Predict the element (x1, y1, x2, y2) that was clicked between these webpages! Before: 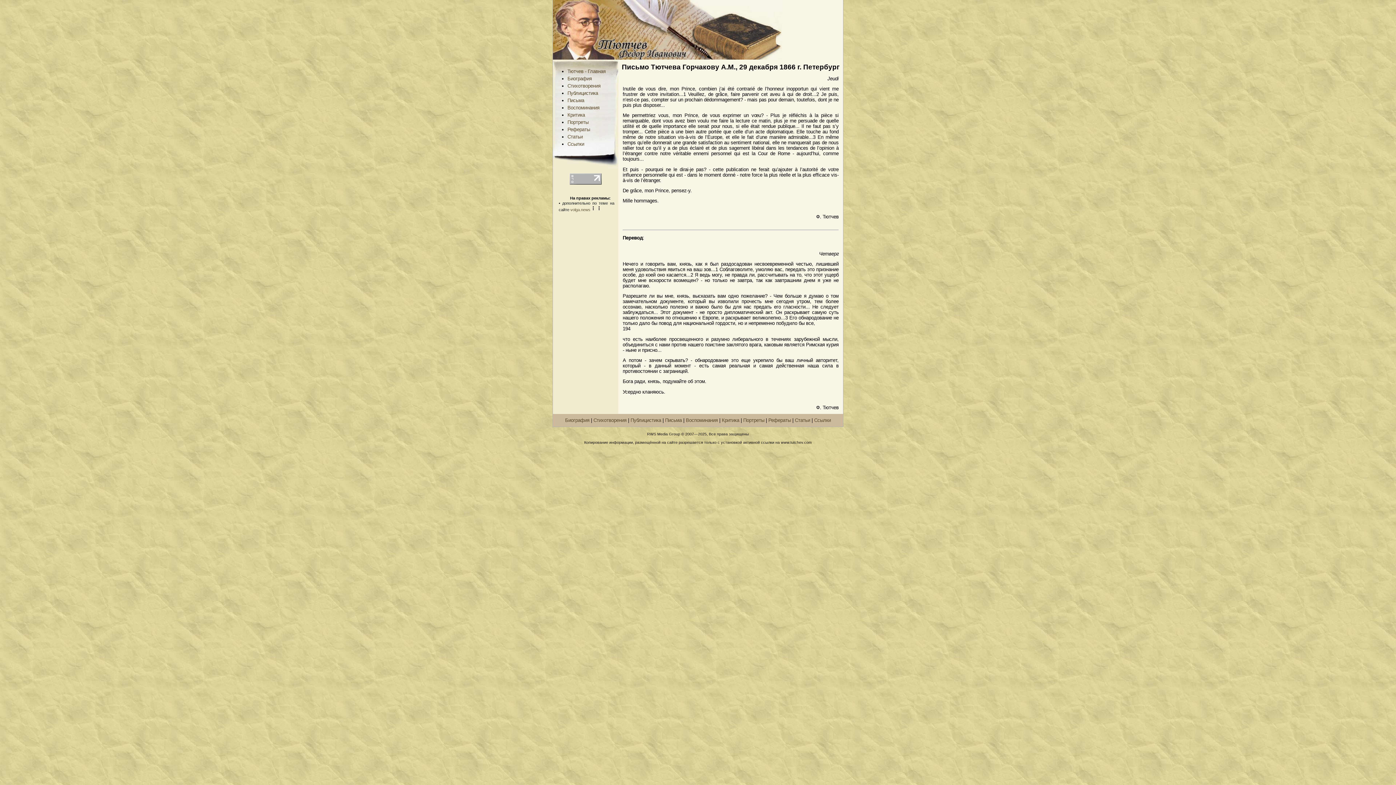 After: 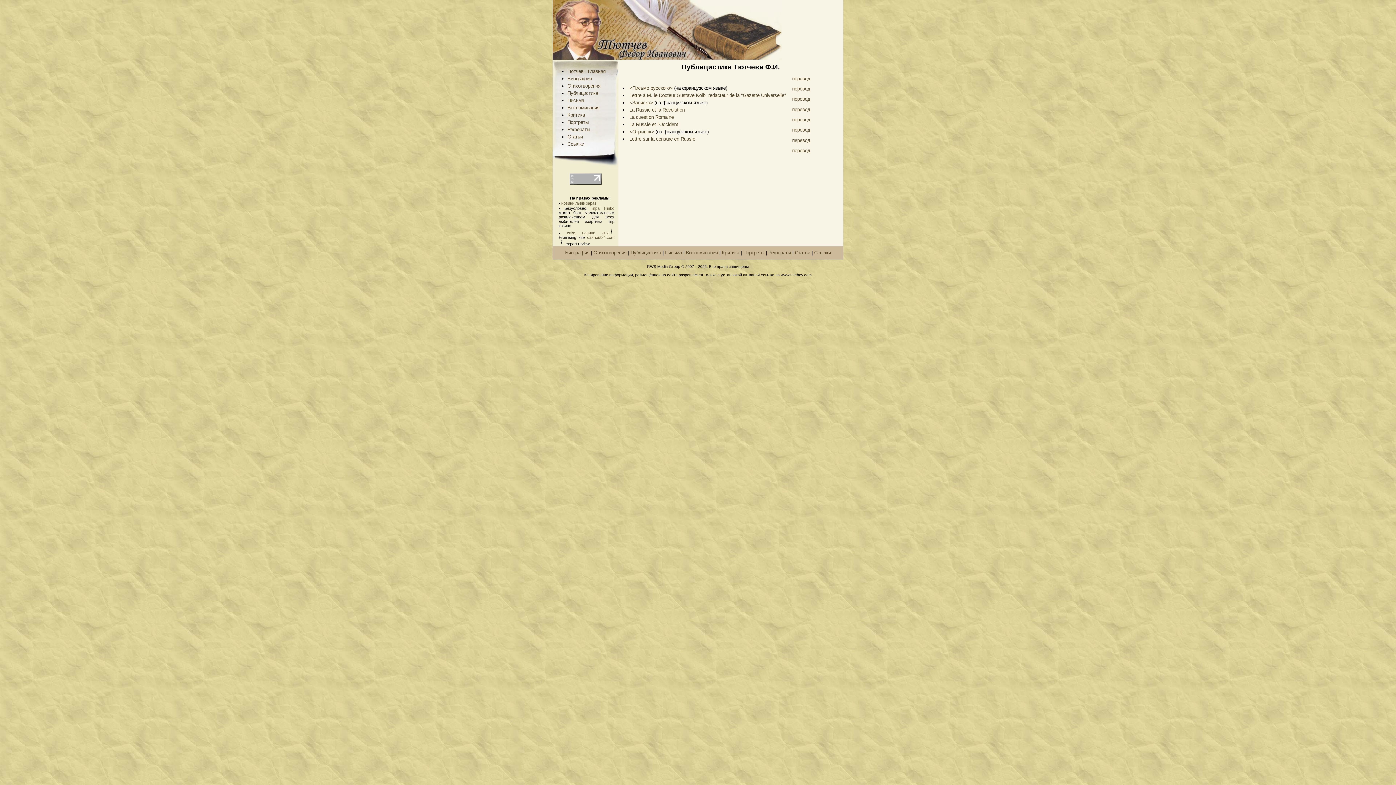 Action: label: Публицистика bbox: (567, 90, 598, 96)